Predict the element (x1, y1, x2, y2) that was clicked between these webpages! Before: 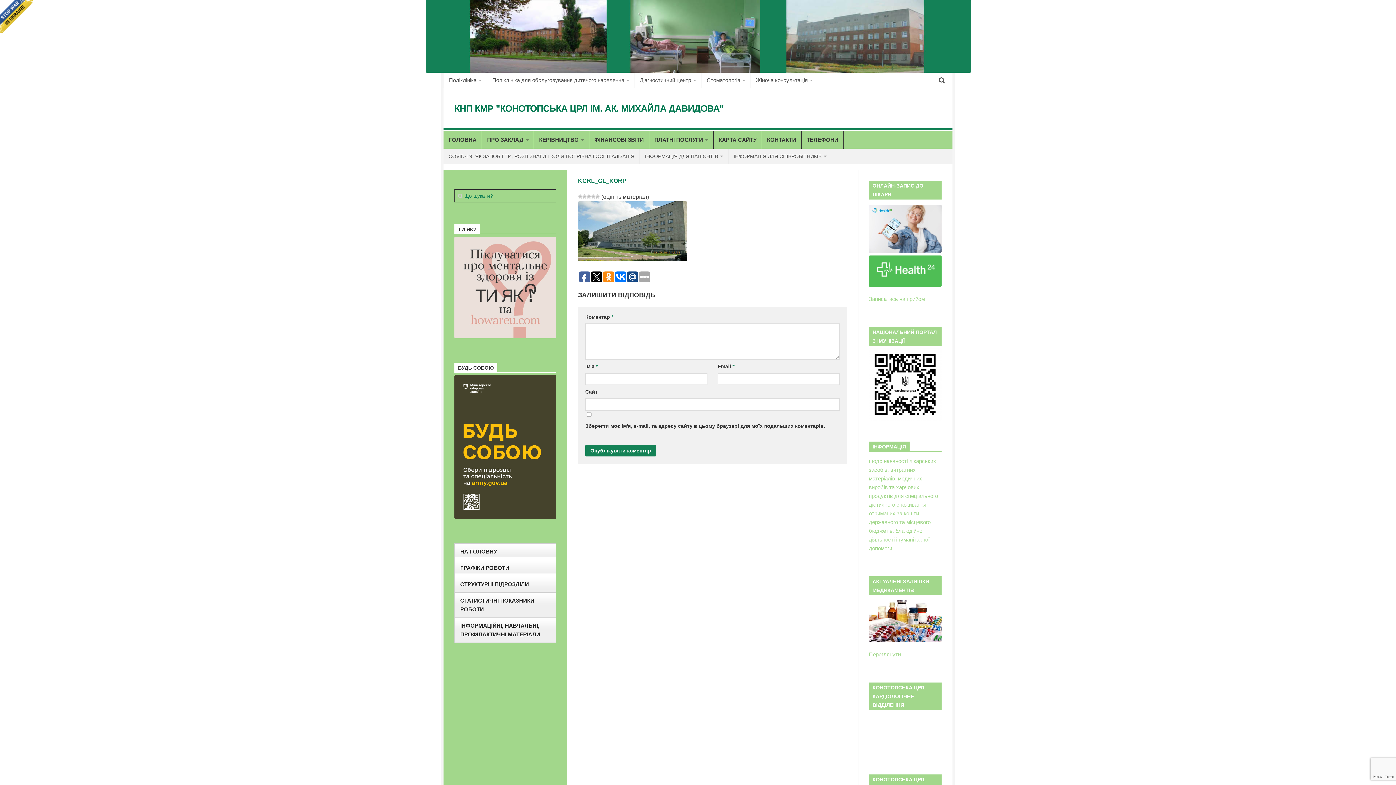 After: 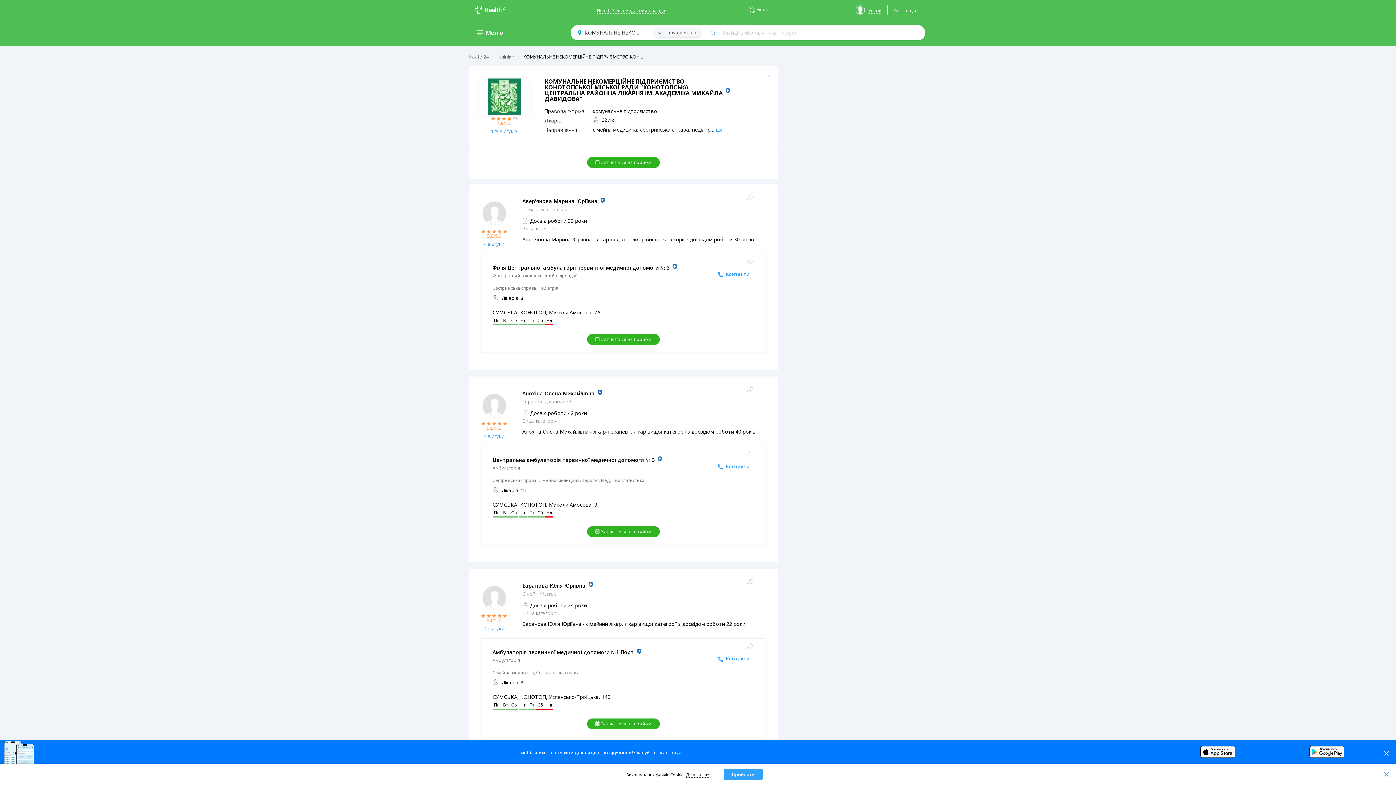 Action: bbox: (869, 281, 941, 287)